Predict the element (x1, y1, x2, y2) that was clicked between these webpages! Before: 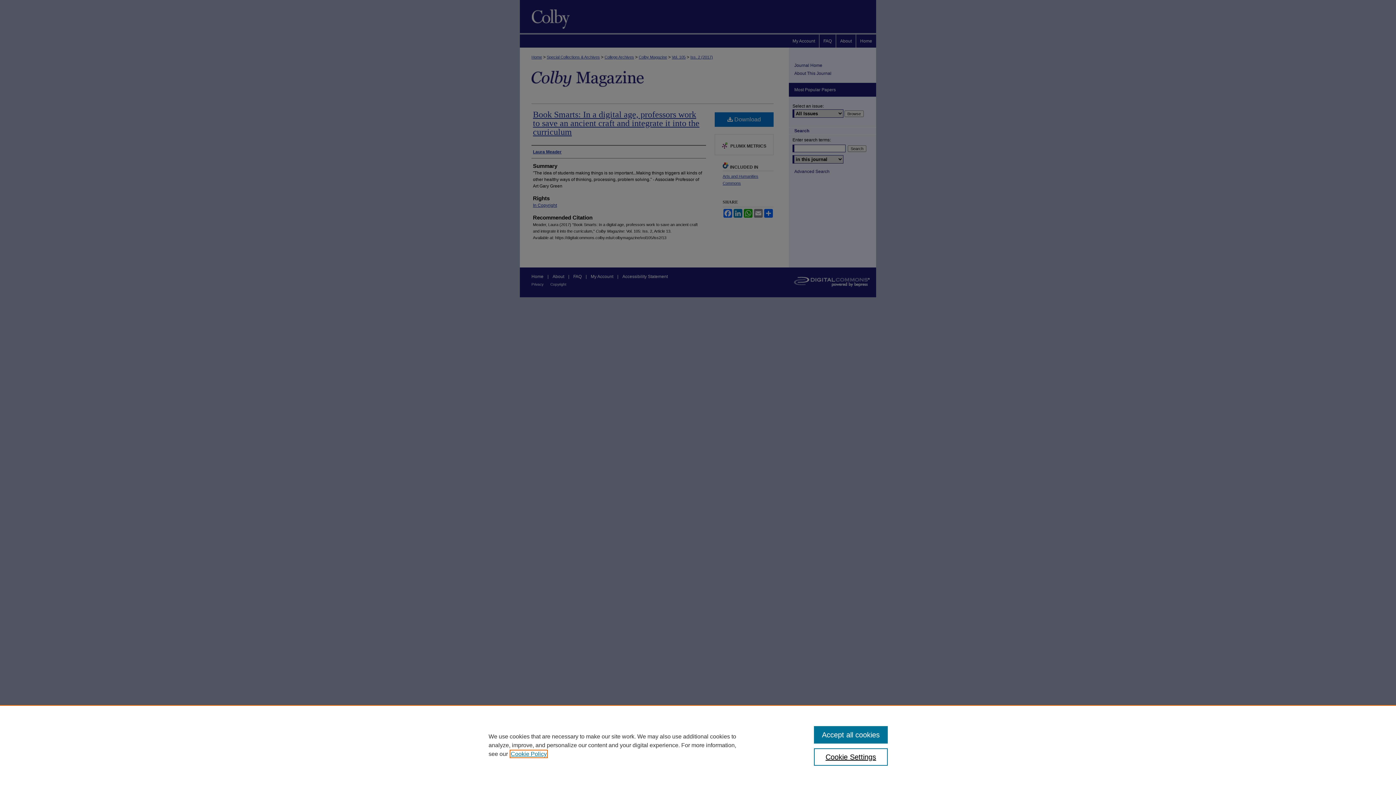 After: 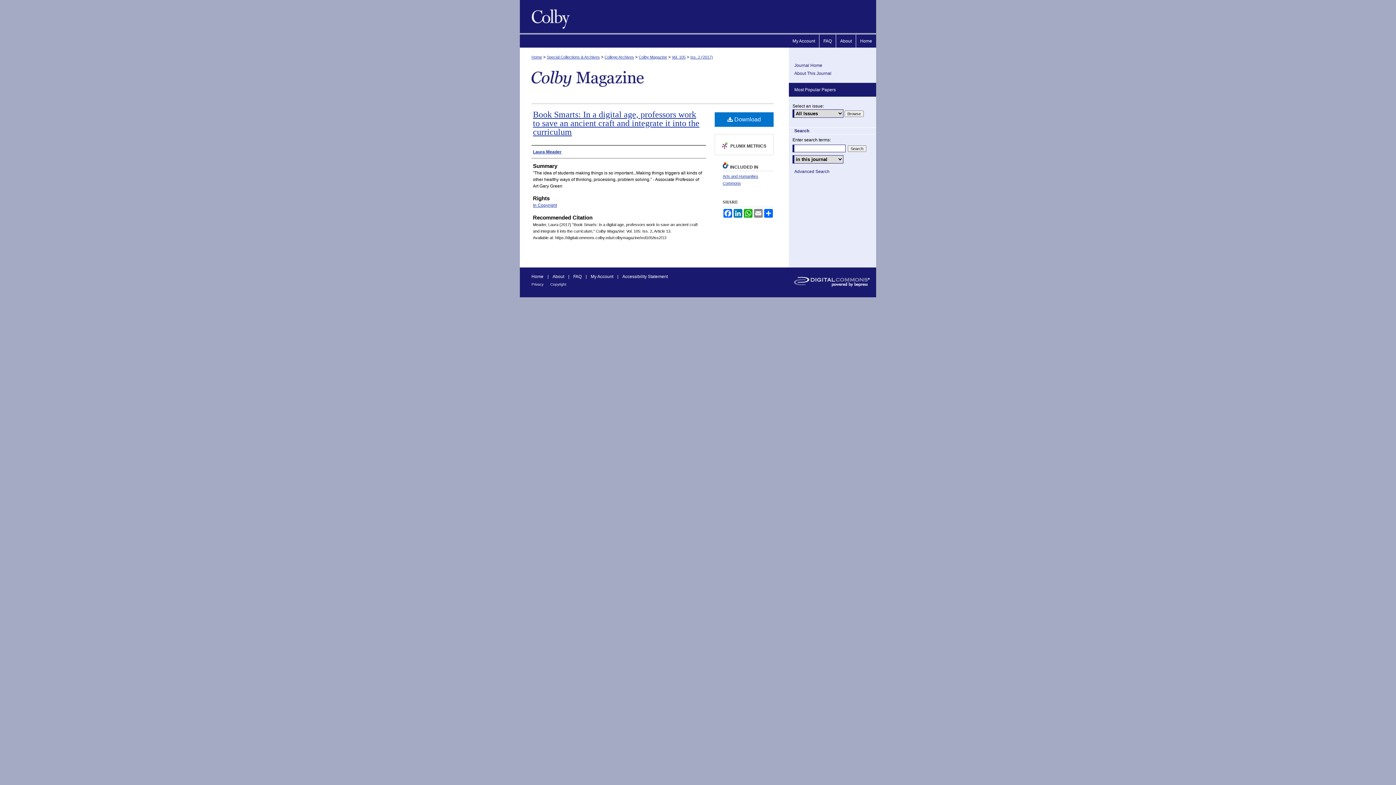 Action: bbox: (814, 726, 887, 744) label: Accept all cookies